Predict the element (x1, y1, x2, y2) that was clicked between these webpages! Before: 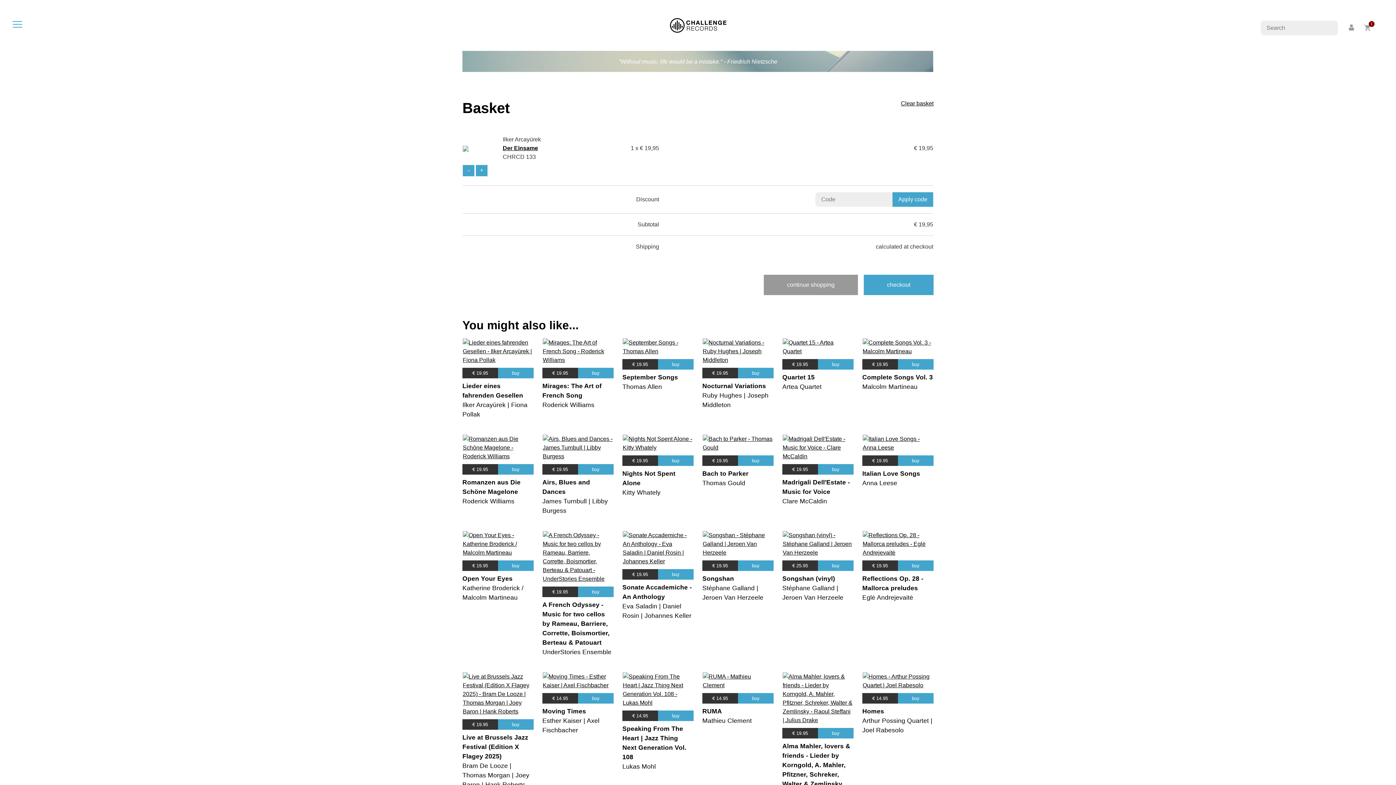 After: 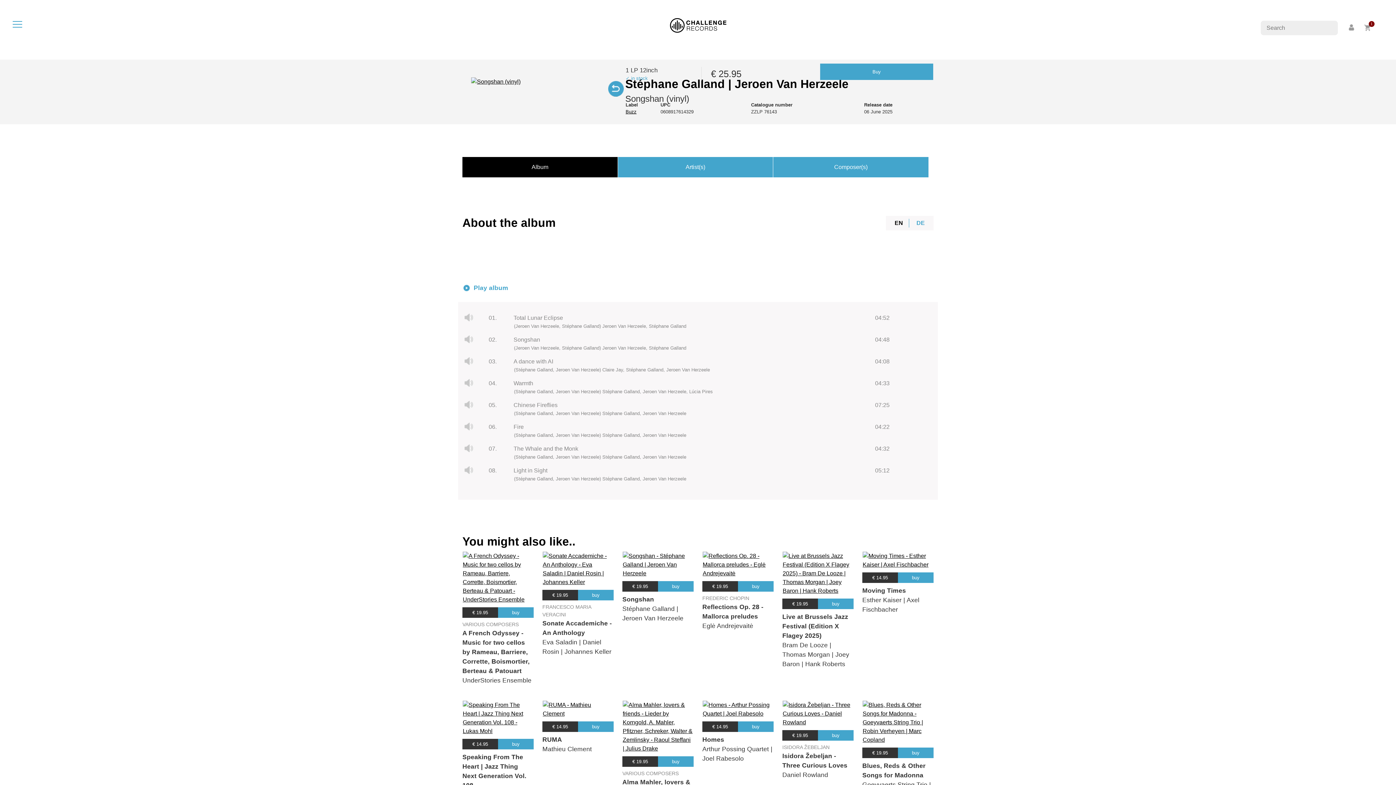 Action: bbox: (782, 575, 835, 582) label: Songshan (vinyl)